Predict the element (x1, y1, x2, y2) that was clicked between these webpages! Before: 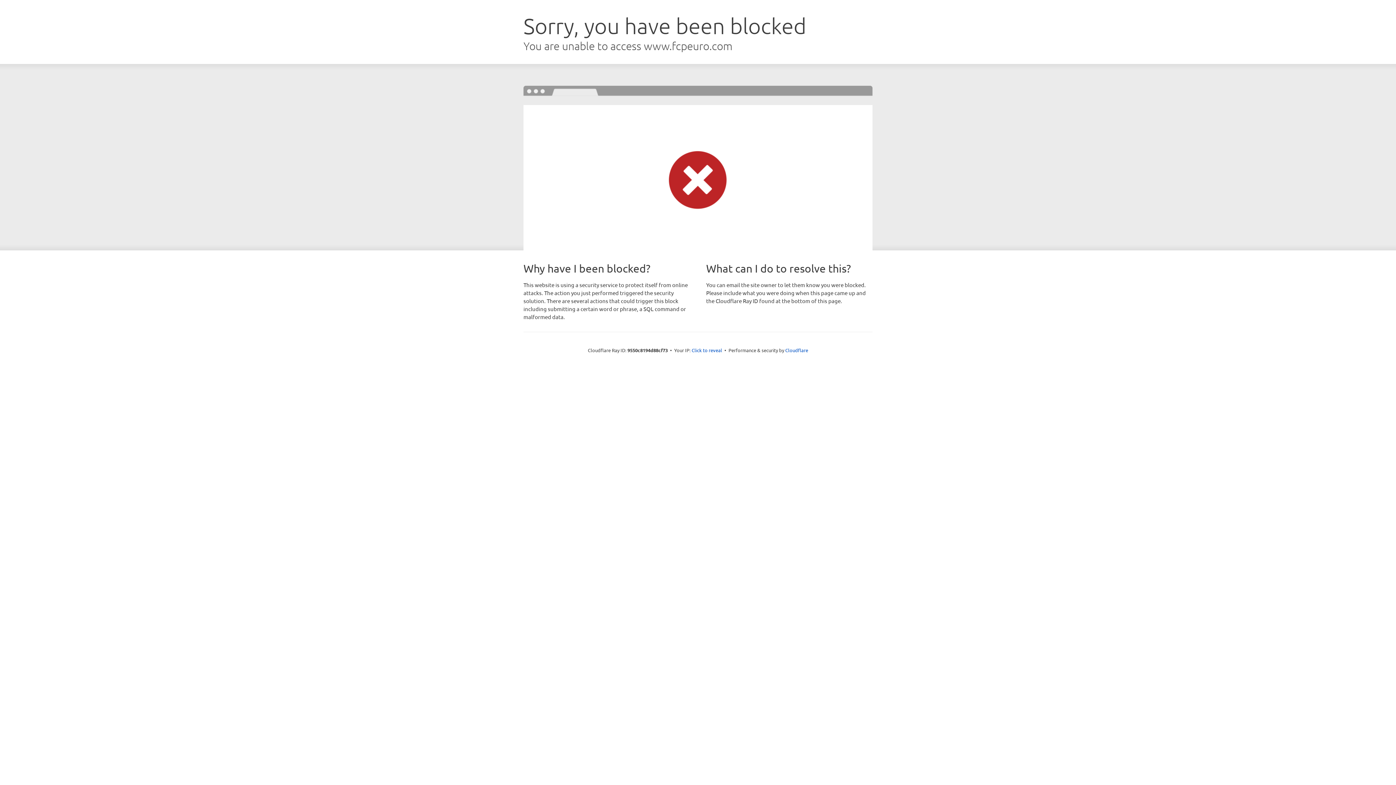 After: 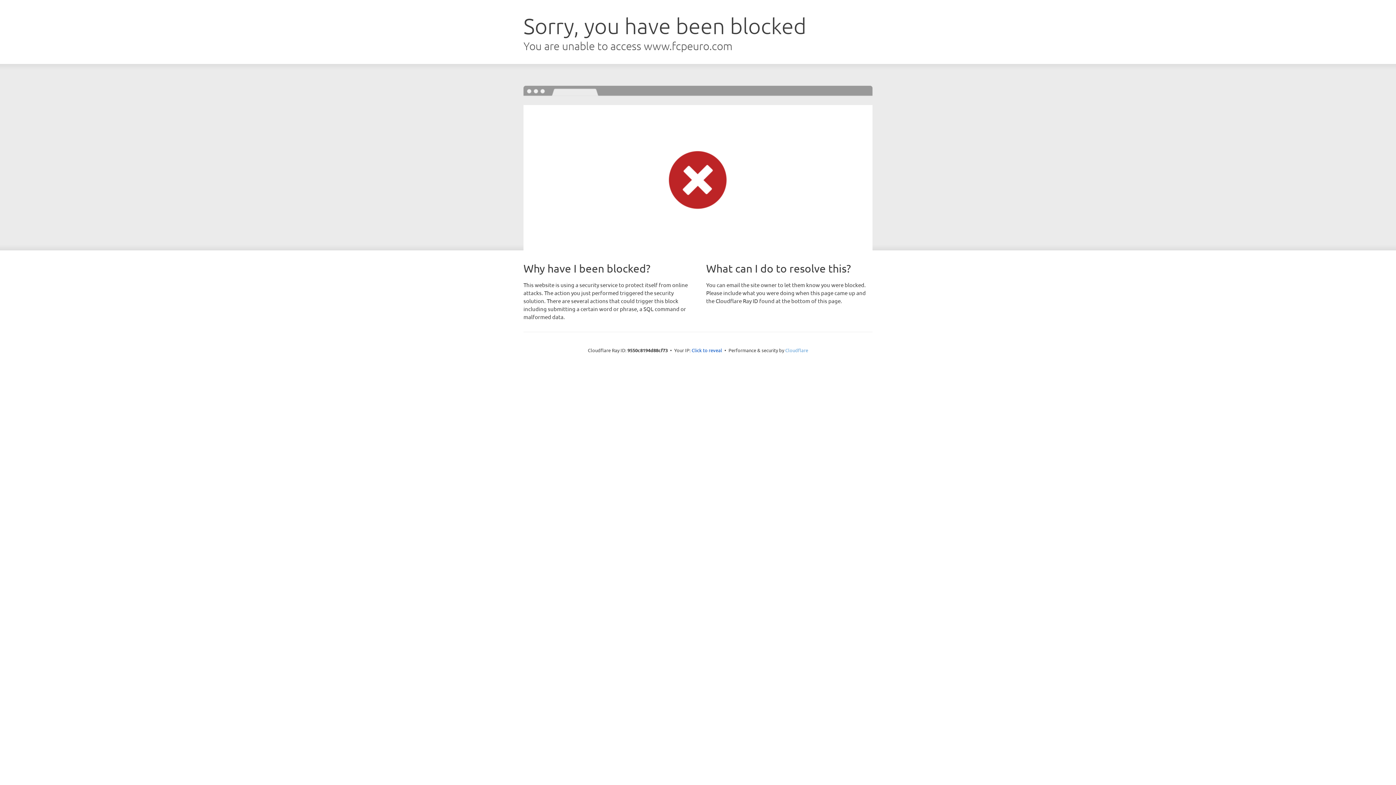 Action: bbox: (785, 347, 808, 353) label: Cloudflare